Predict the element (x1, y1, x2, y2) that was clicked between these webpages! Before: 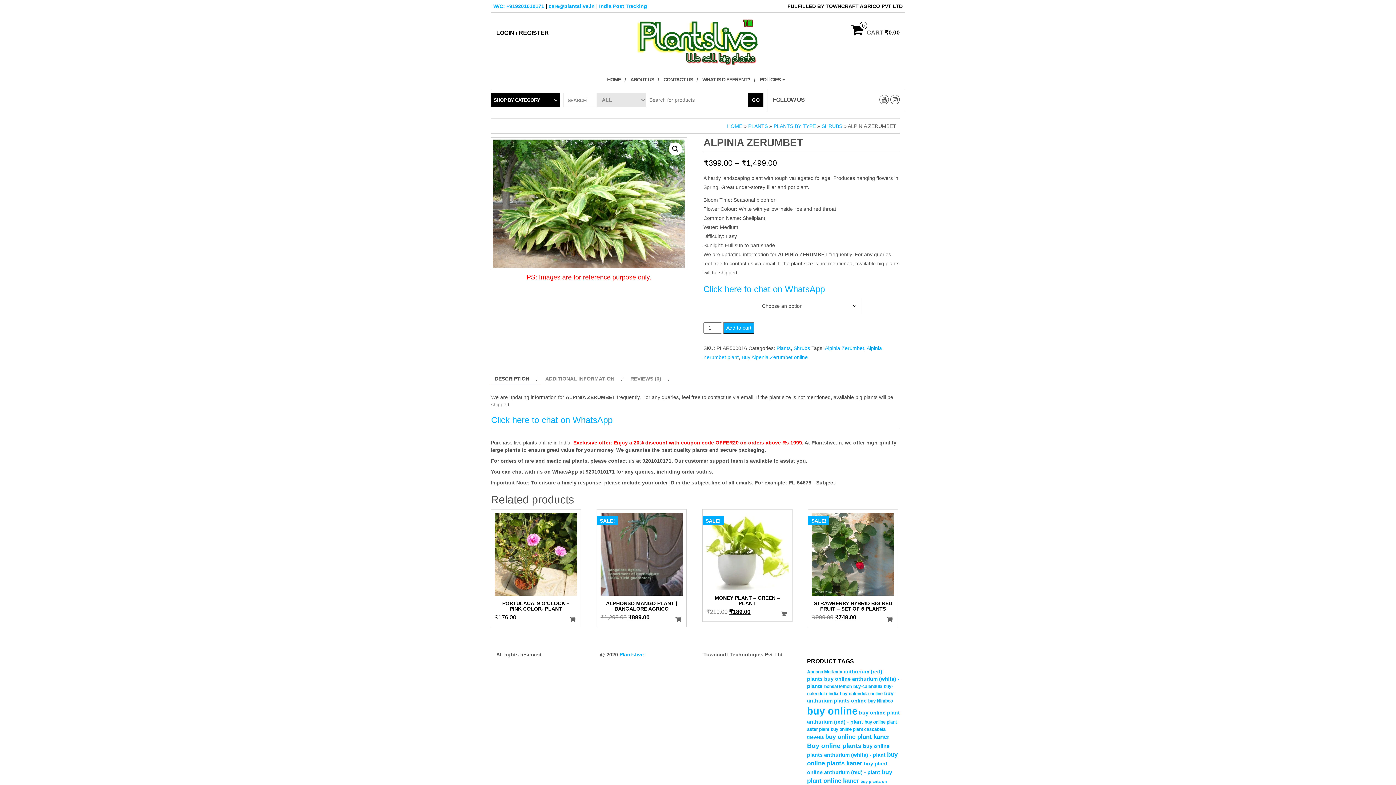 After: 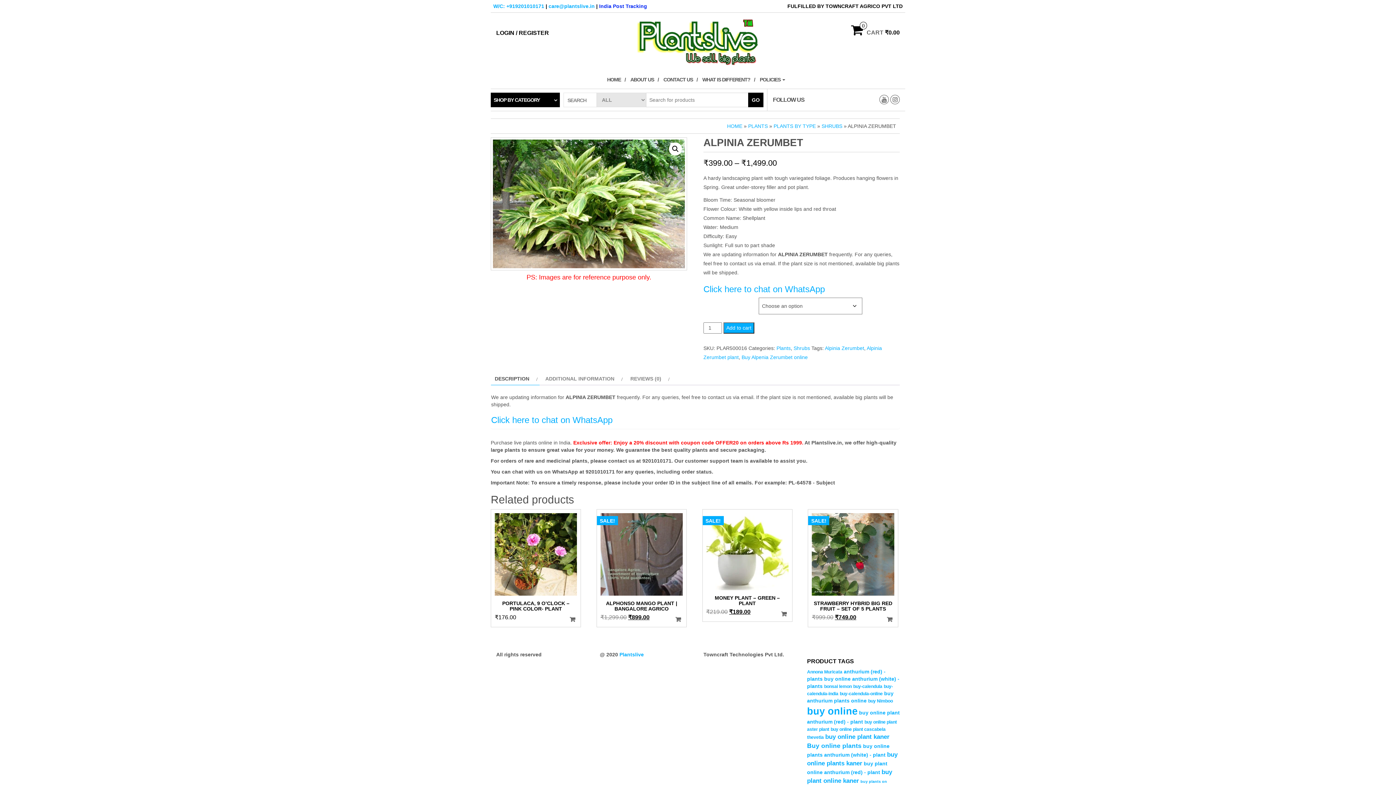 Action: bbox: (599, 3, 647, 9) label: India Post Tracking